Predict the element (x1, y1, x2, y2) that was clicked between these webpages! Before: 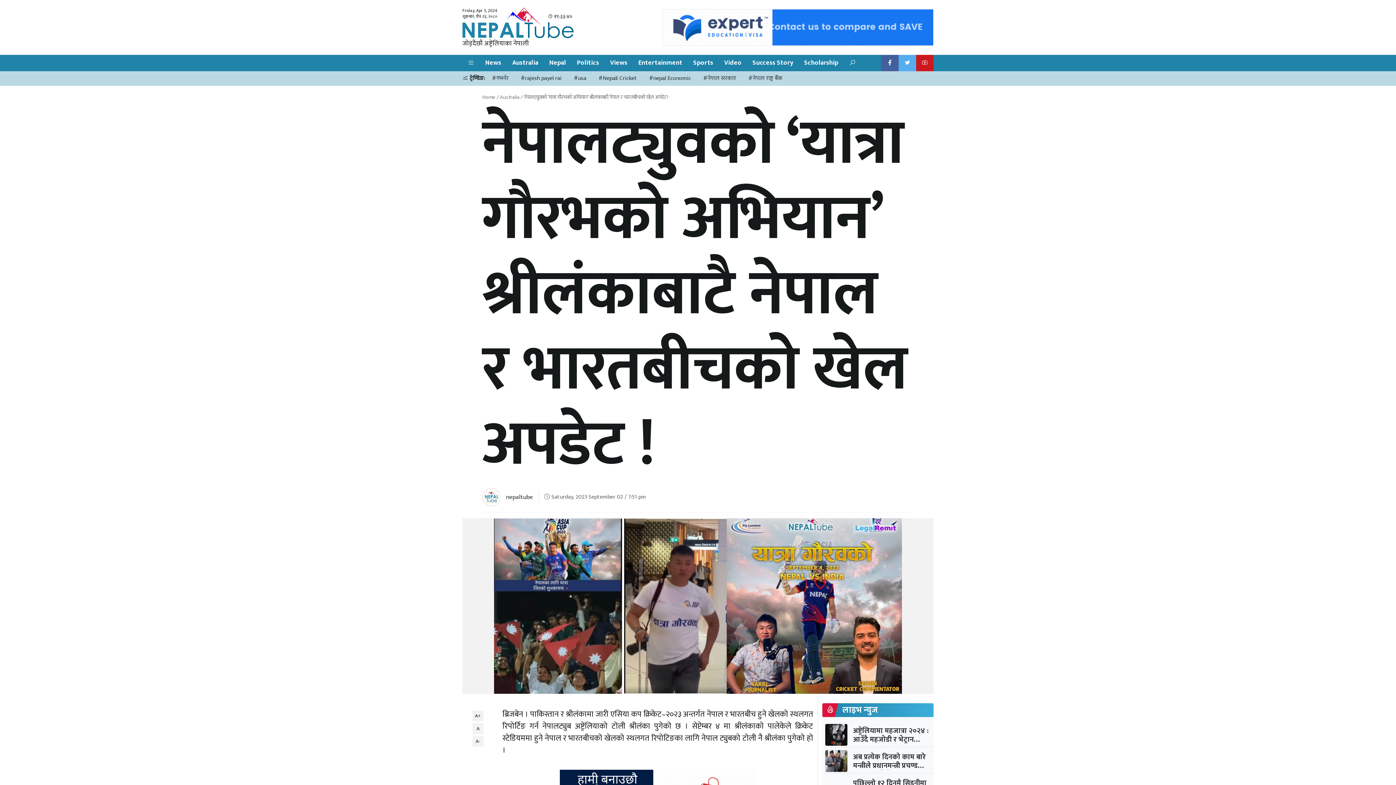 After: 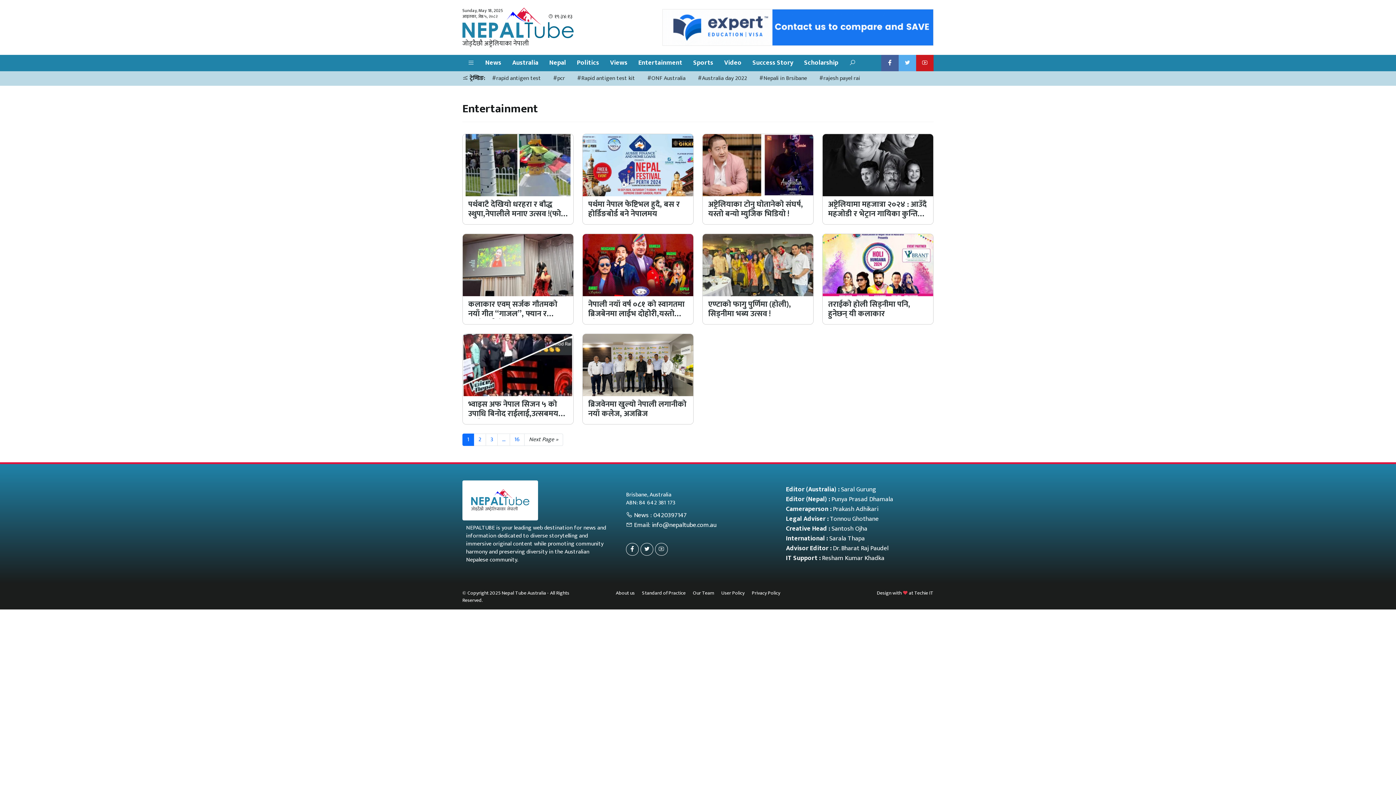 Action: bbox: (633, 54, 688, 70) label: Entertainment